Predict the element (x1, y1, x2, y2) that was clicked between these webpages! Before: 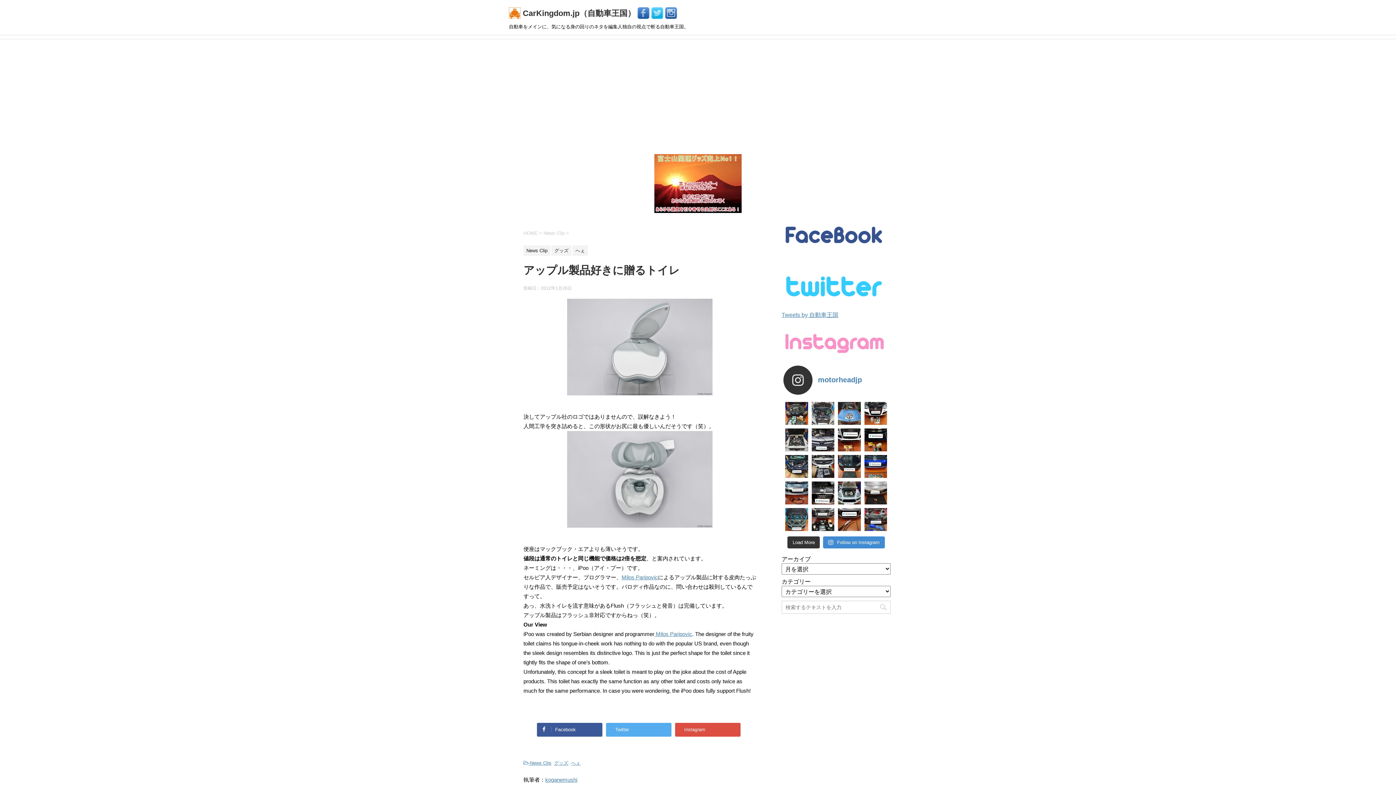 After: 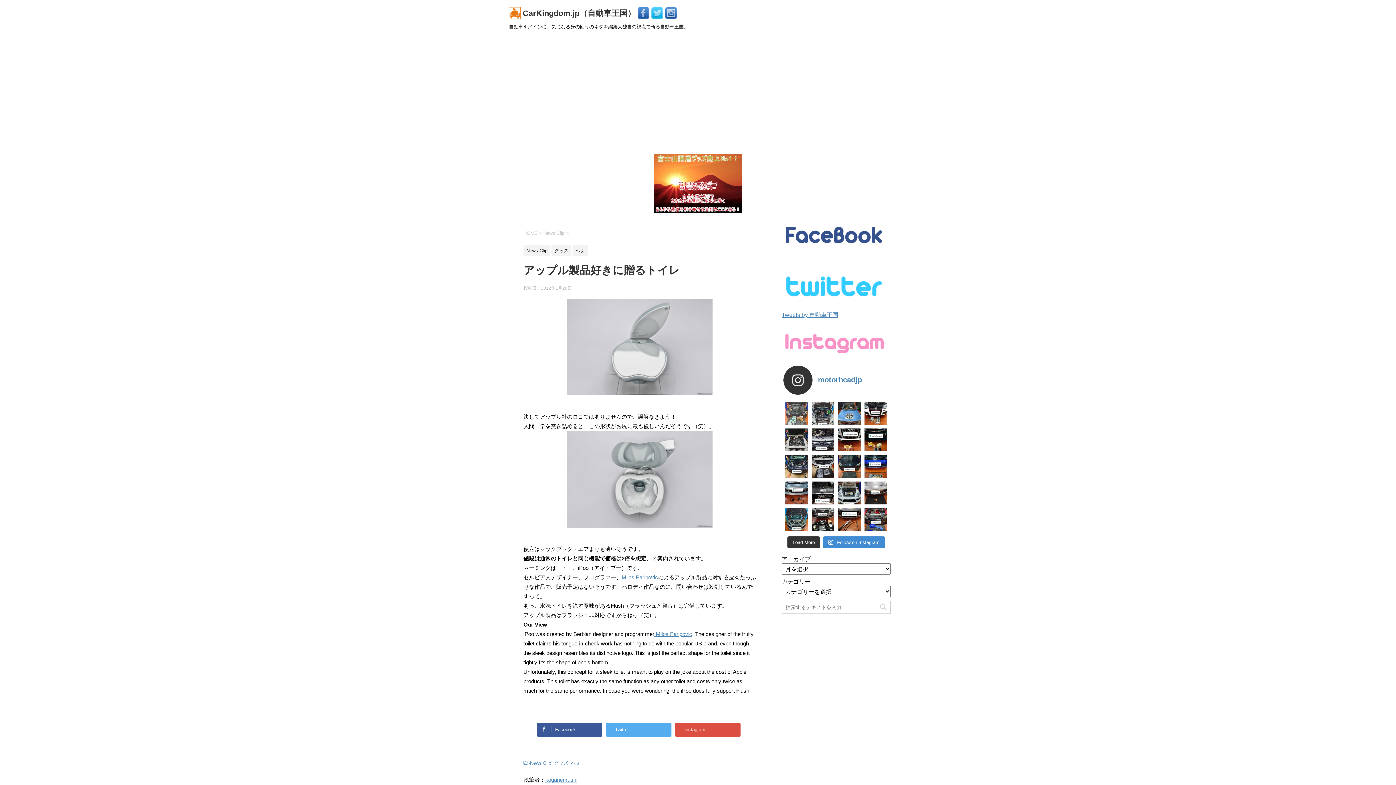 Action: bbox: (785, 402, 808, 425) label: Maintenance #bmw #mbmotors #singapore #speedhunter